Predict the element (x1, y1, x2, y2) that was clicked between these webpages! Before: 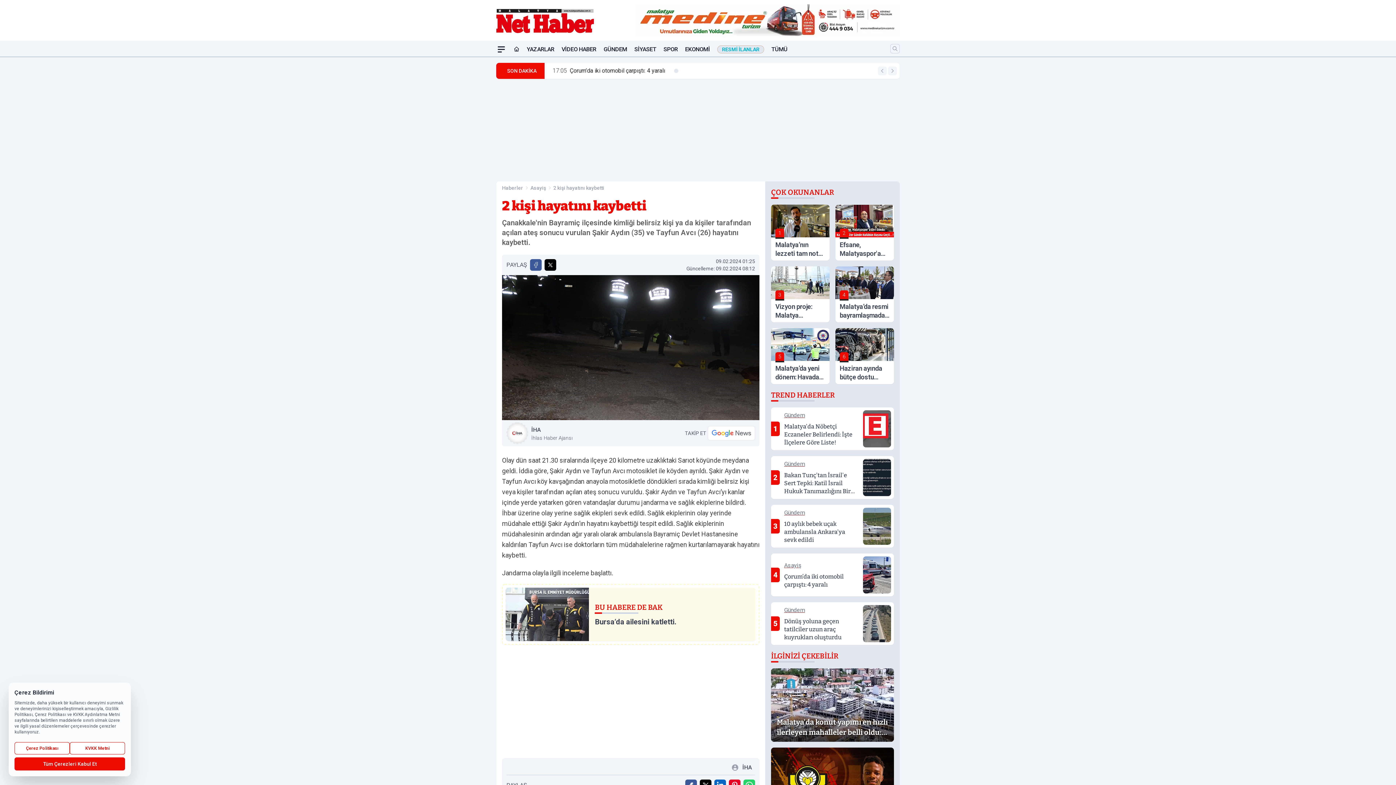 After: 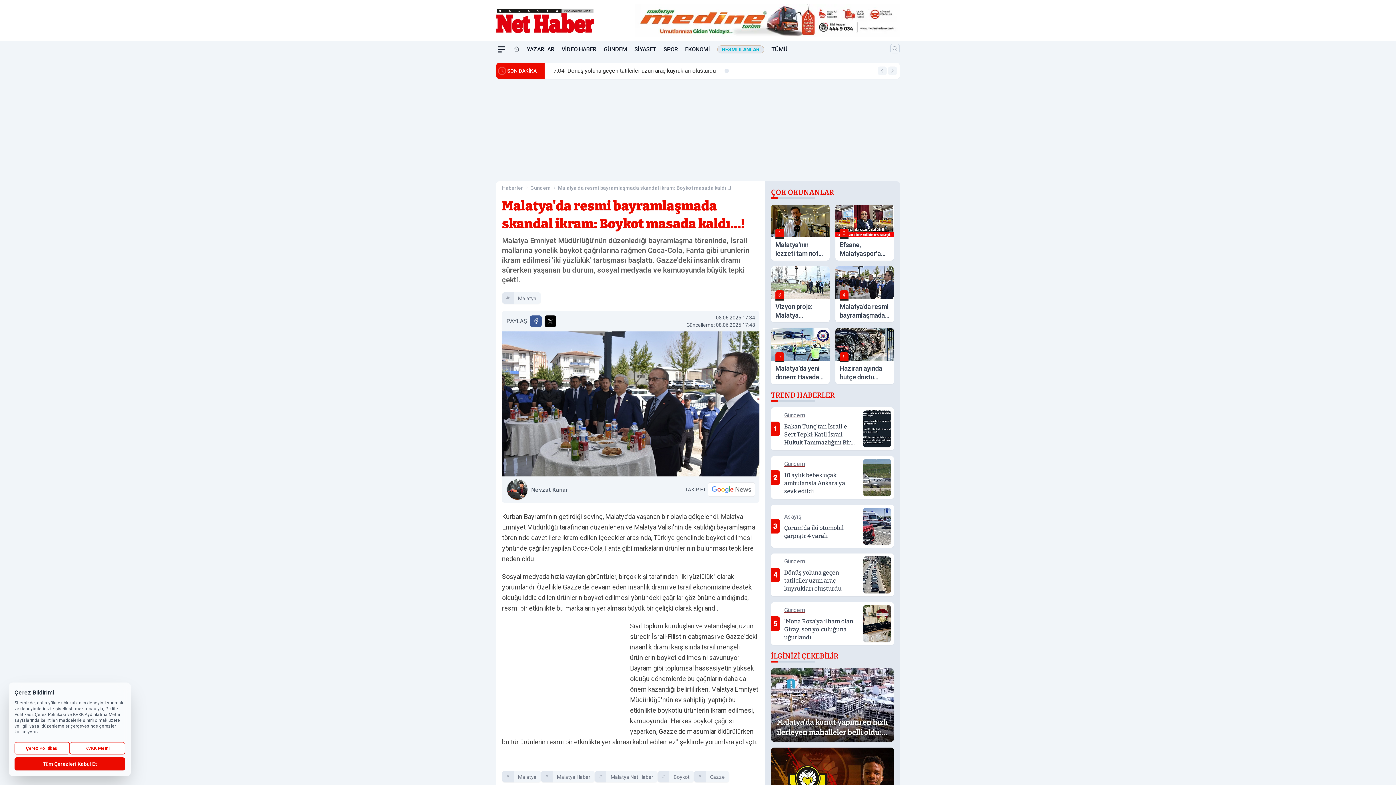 Action: label: 4
Malatya’da resmi bayramlaşmada skandal ikram: Boykot masada kaldı…! bbox: (835, 266, 894, 322)